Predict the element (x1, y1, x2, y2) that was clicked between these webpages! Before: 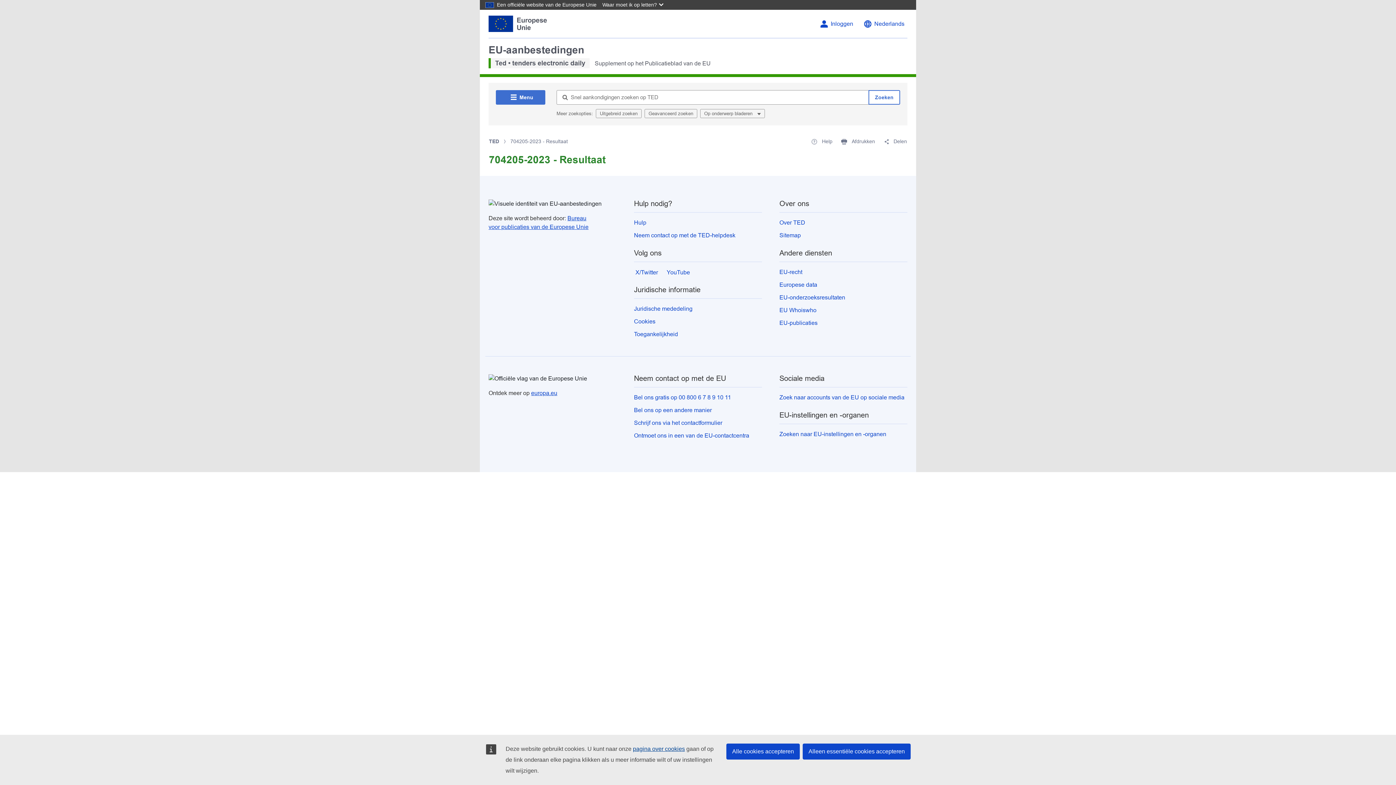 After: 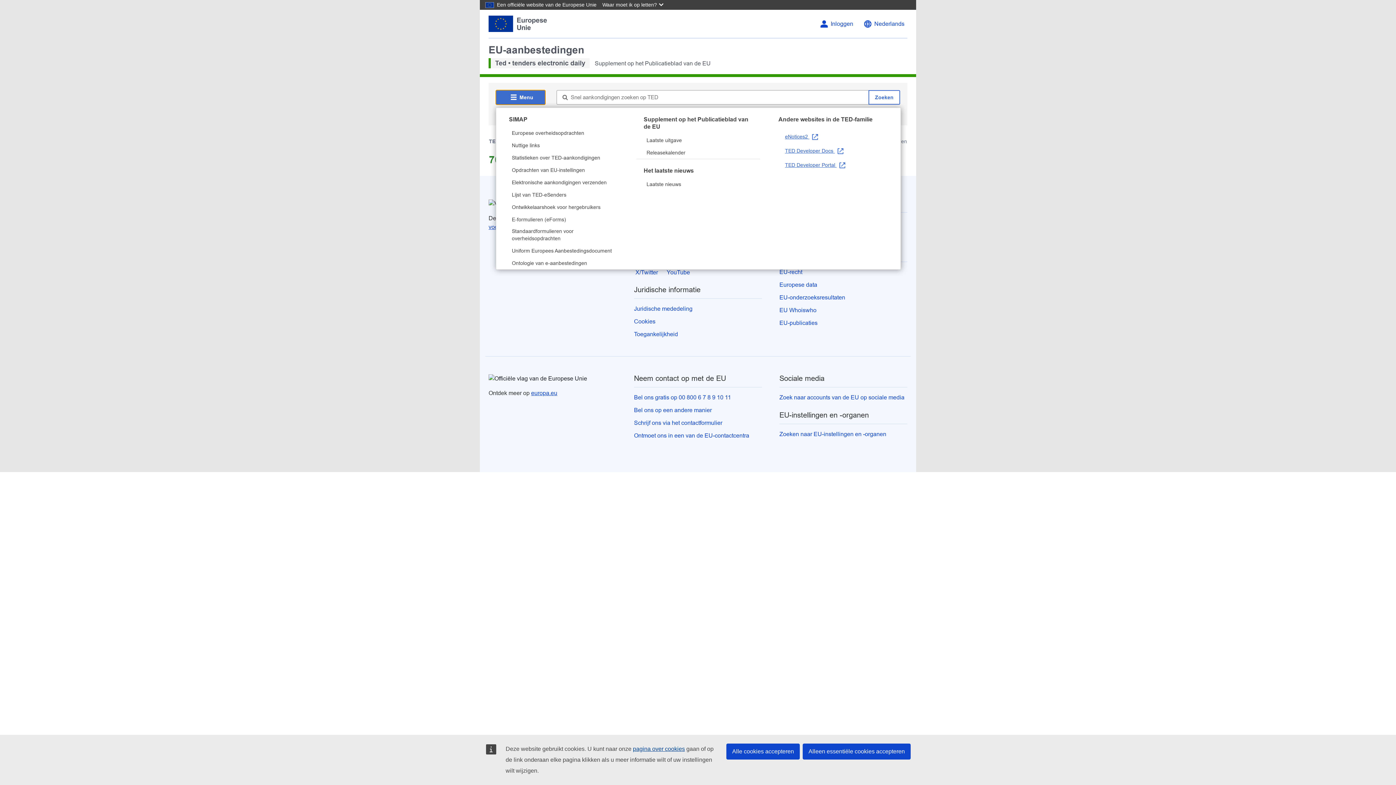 Action: bbox: (496, 90, 545, 104) label: Menu